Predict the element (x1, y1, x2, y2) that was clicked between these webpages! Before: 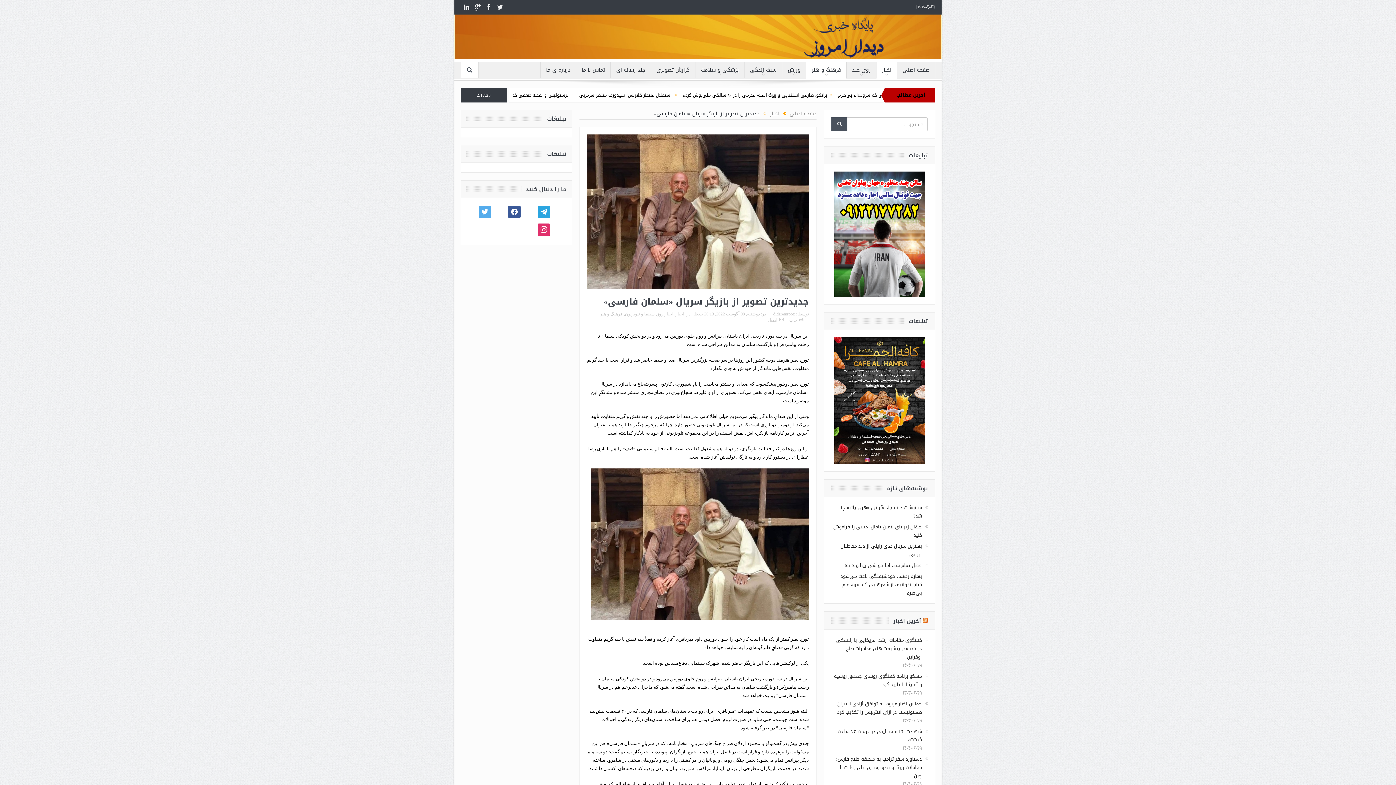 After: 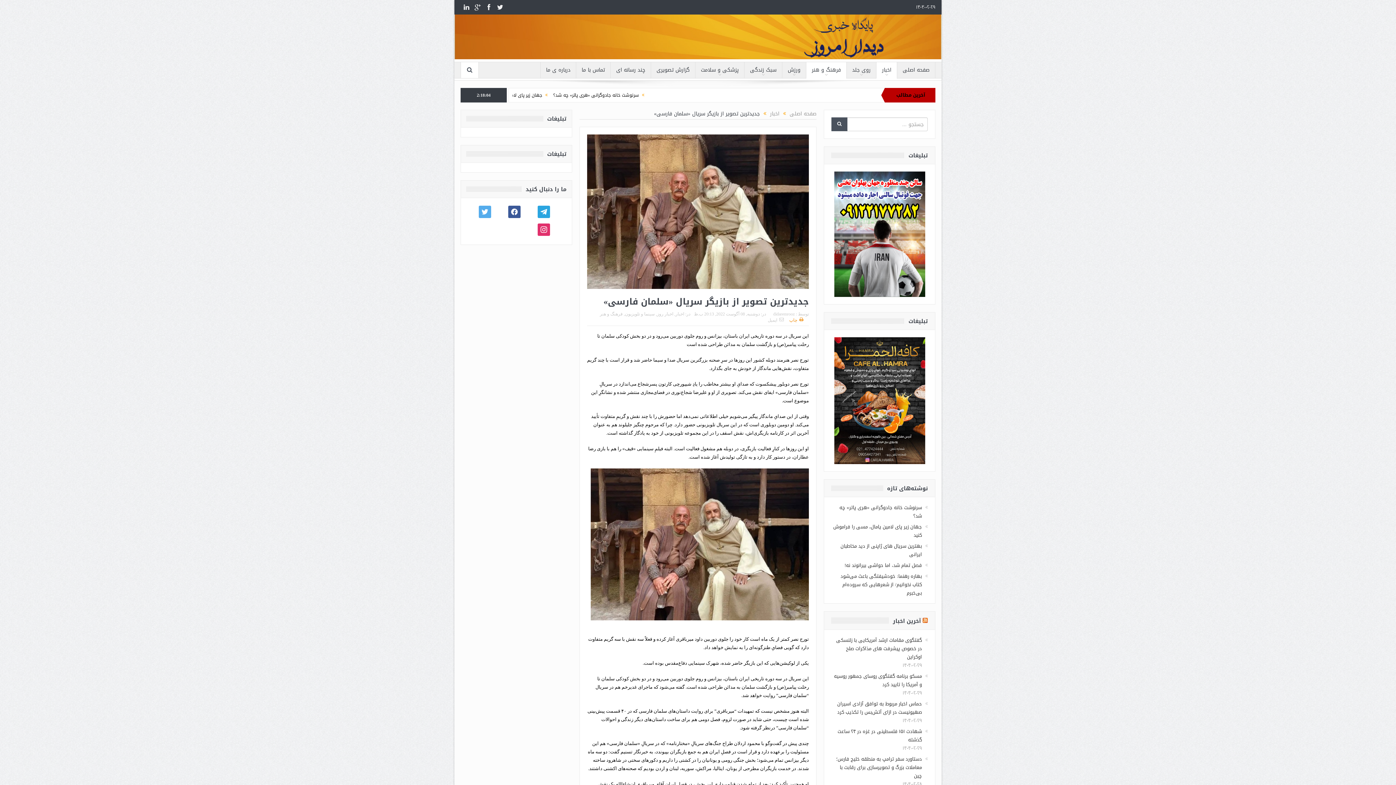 Action: bbox: (789, 317, 803, 322) label:  چاپ